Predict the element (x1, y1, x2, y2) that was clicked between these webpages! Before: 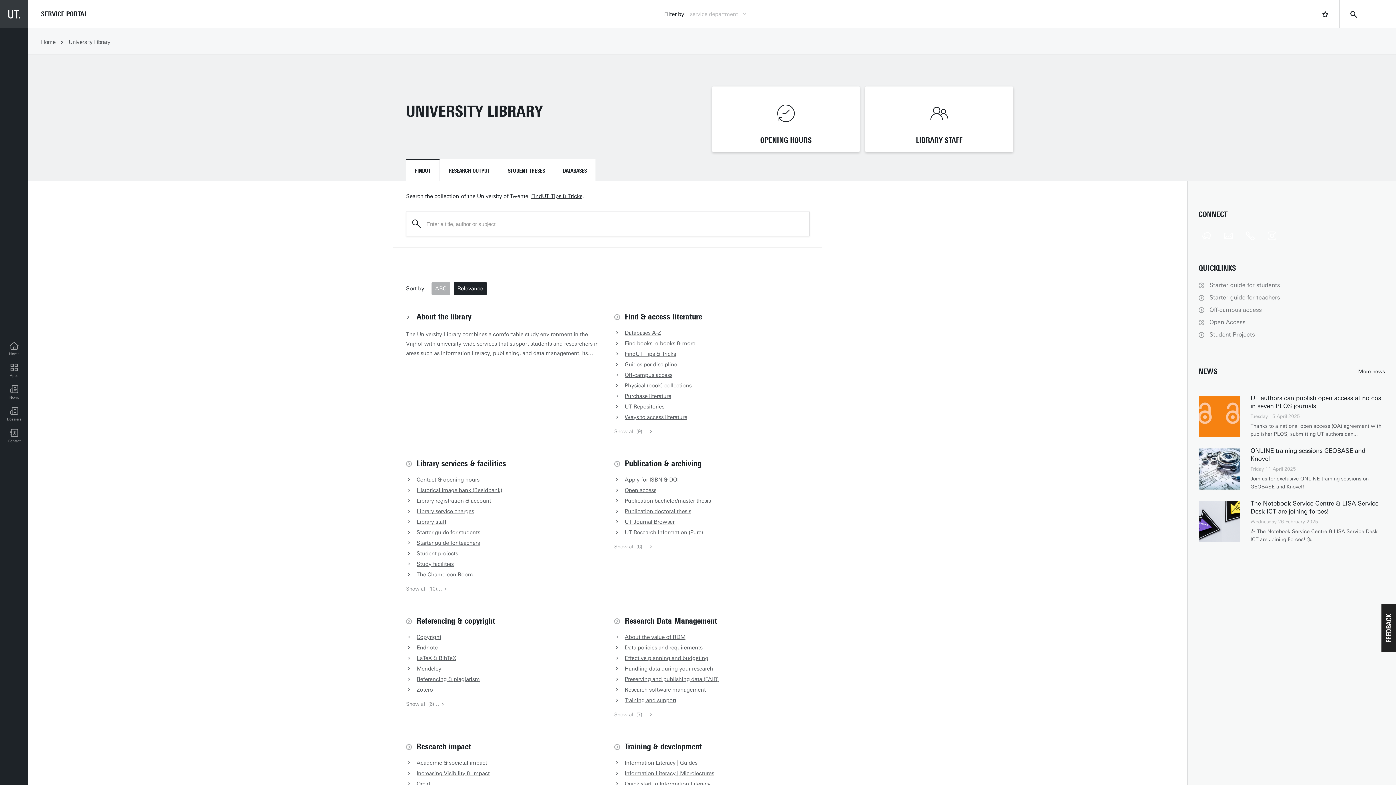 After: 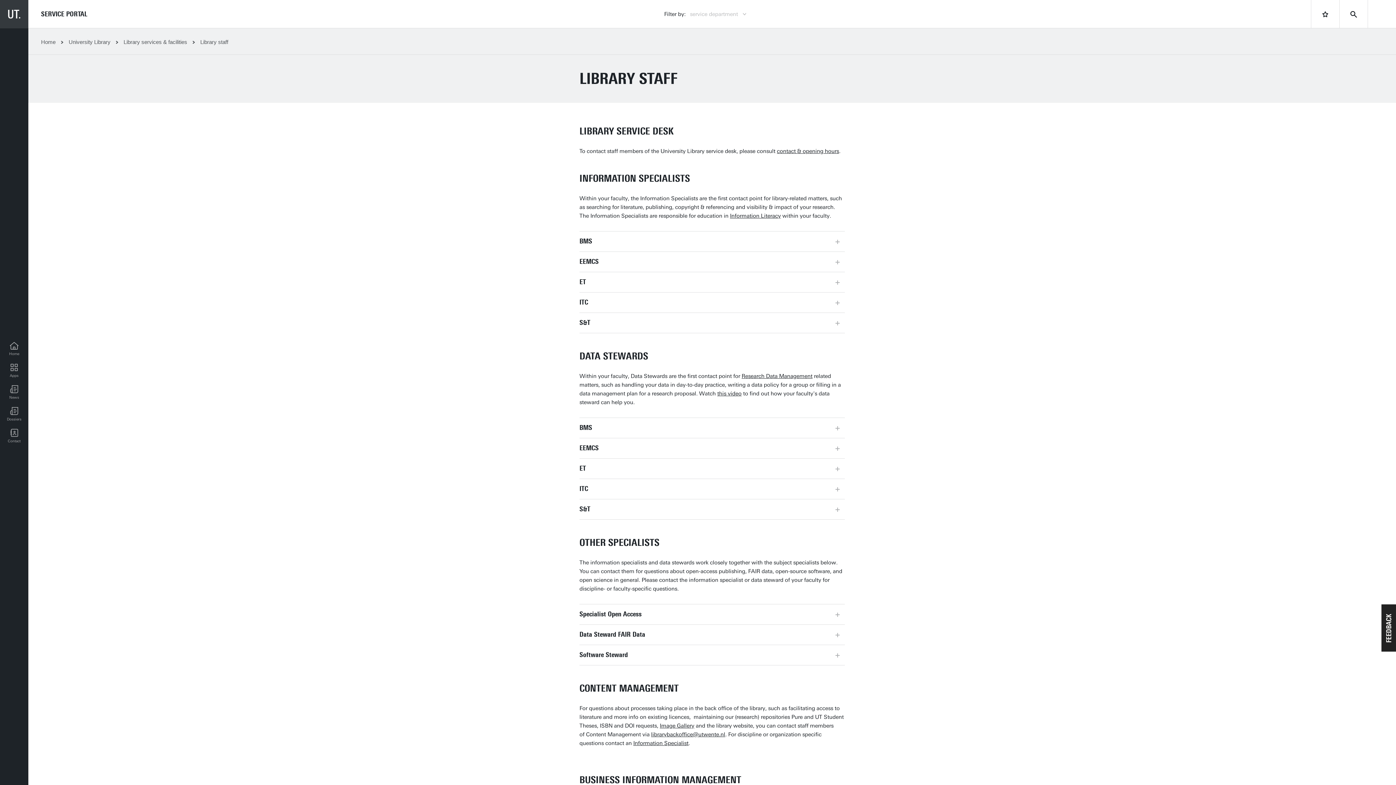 Action: bbox: (416, 518, 446, 525) label: Library staff